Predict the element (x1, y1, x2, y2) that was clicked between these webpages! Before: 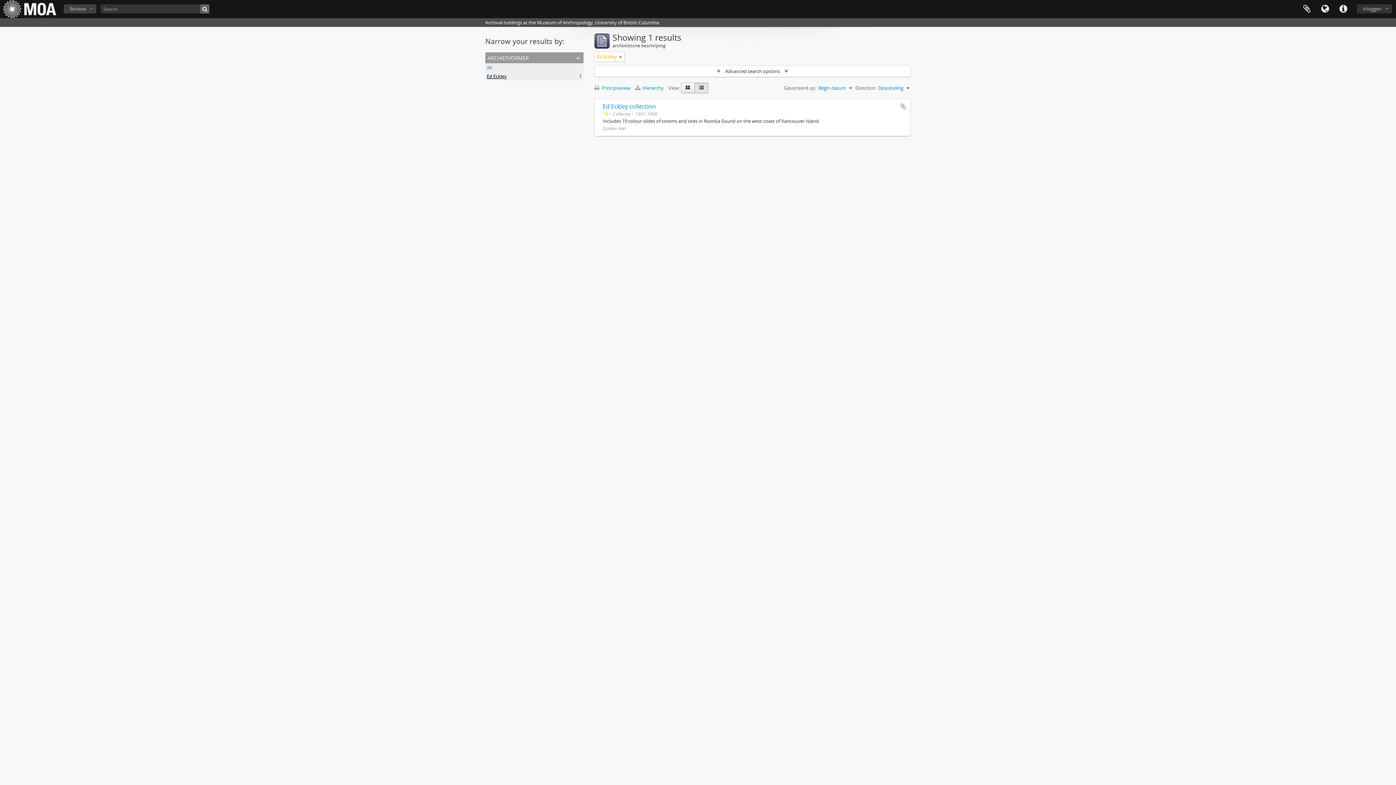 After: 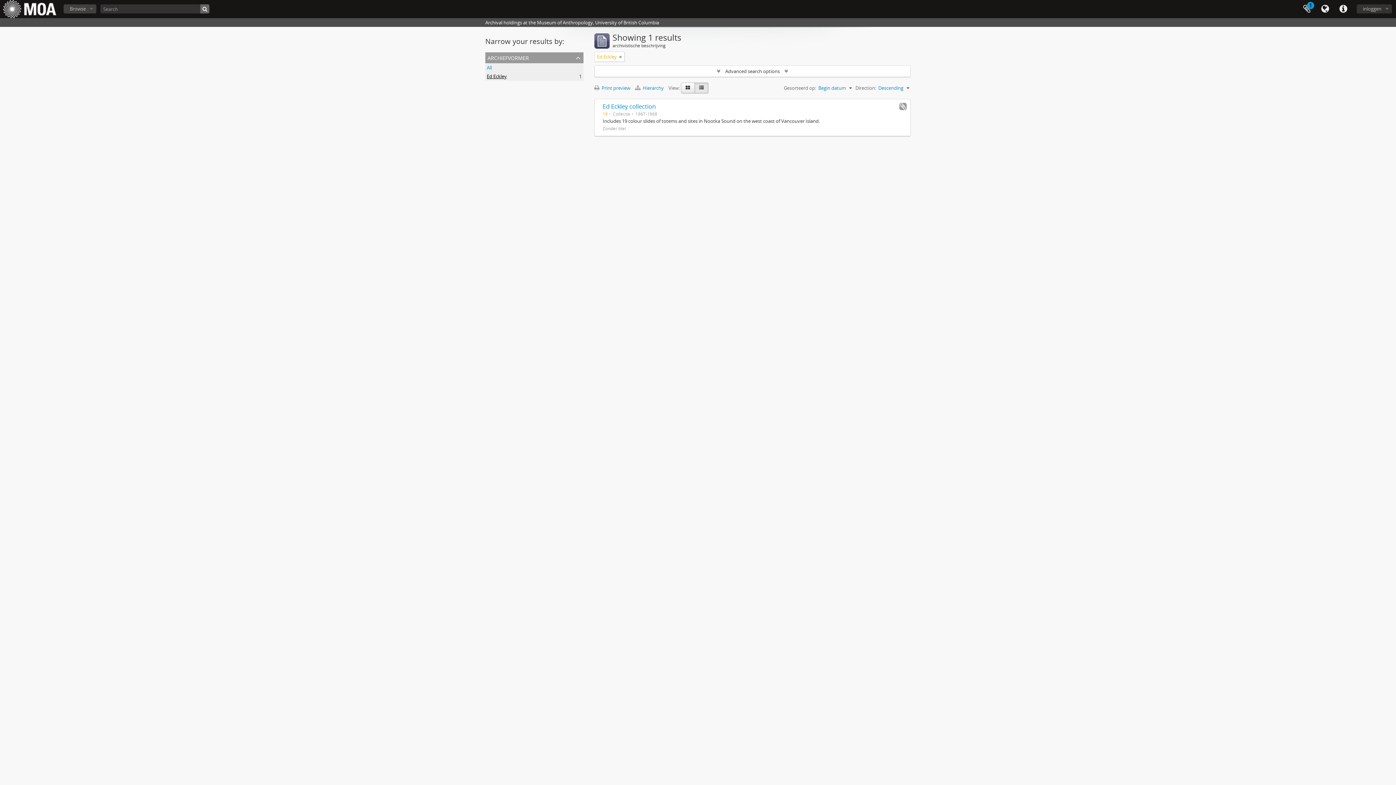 Action: bbox: (899, 102, 906, 110) label: Add to clipboard